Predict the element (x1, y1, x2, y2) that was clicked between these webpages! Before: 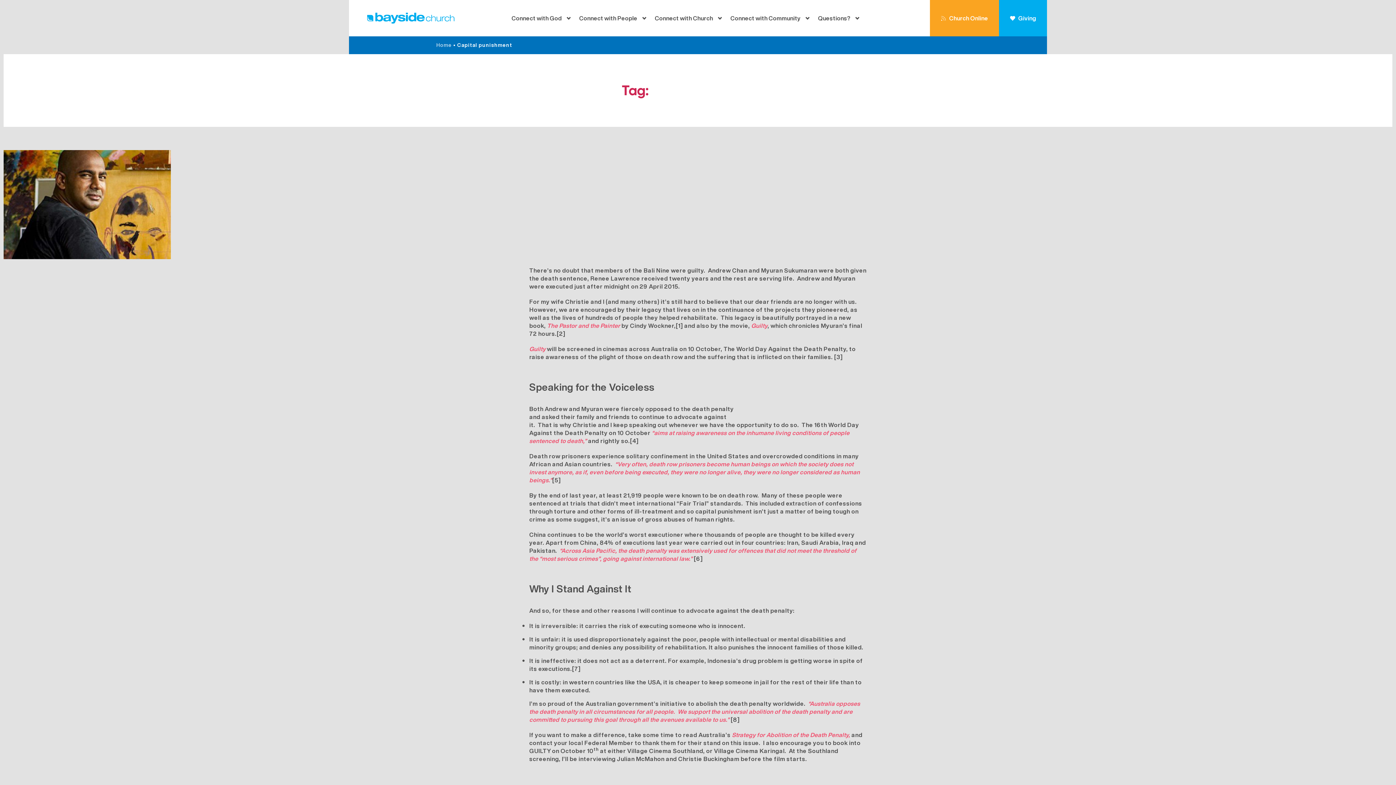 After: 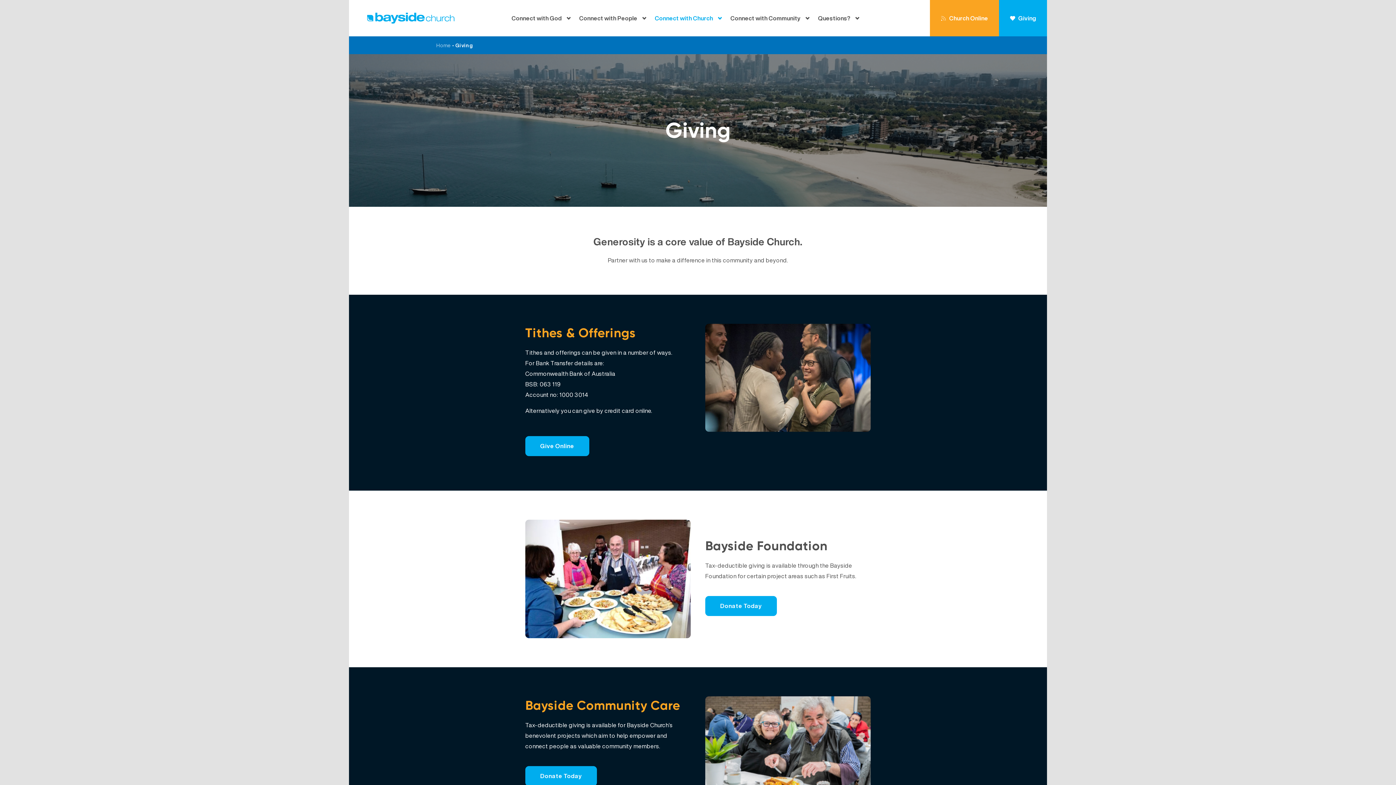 Action: label: Giving bbox: (999, 0, 1047, 36)